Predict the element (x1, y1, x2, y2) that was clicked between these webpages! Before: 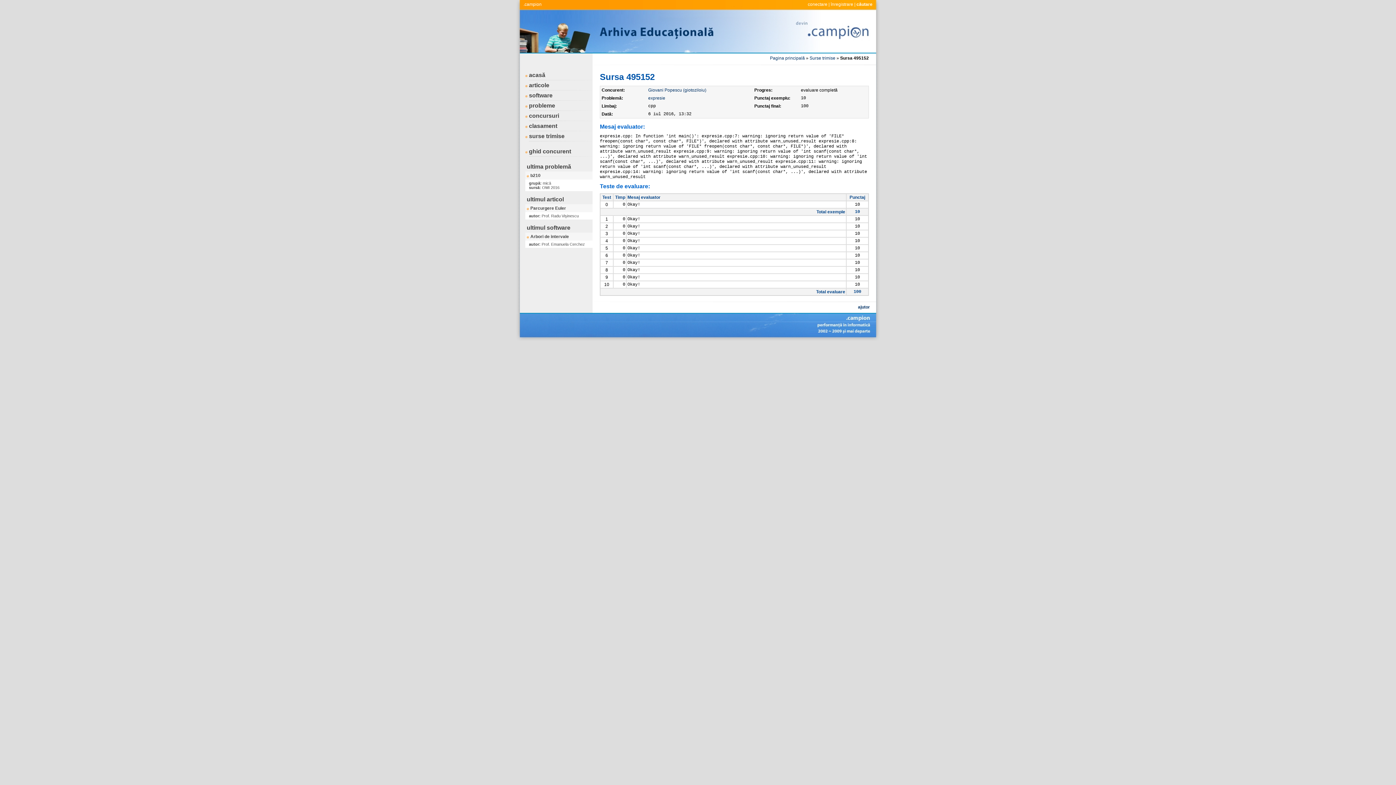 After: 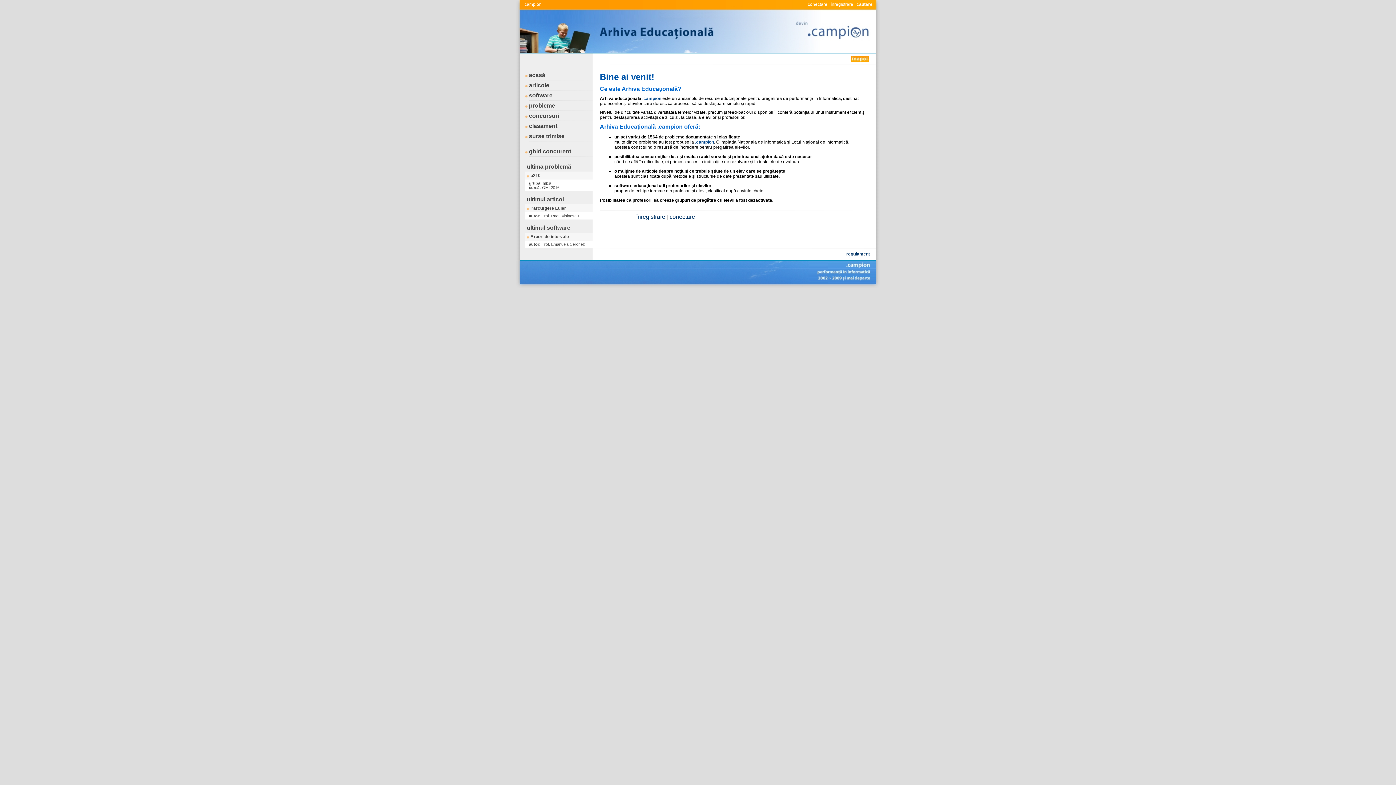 Action: bbox: (525, 72, 545, 78) label: acasă